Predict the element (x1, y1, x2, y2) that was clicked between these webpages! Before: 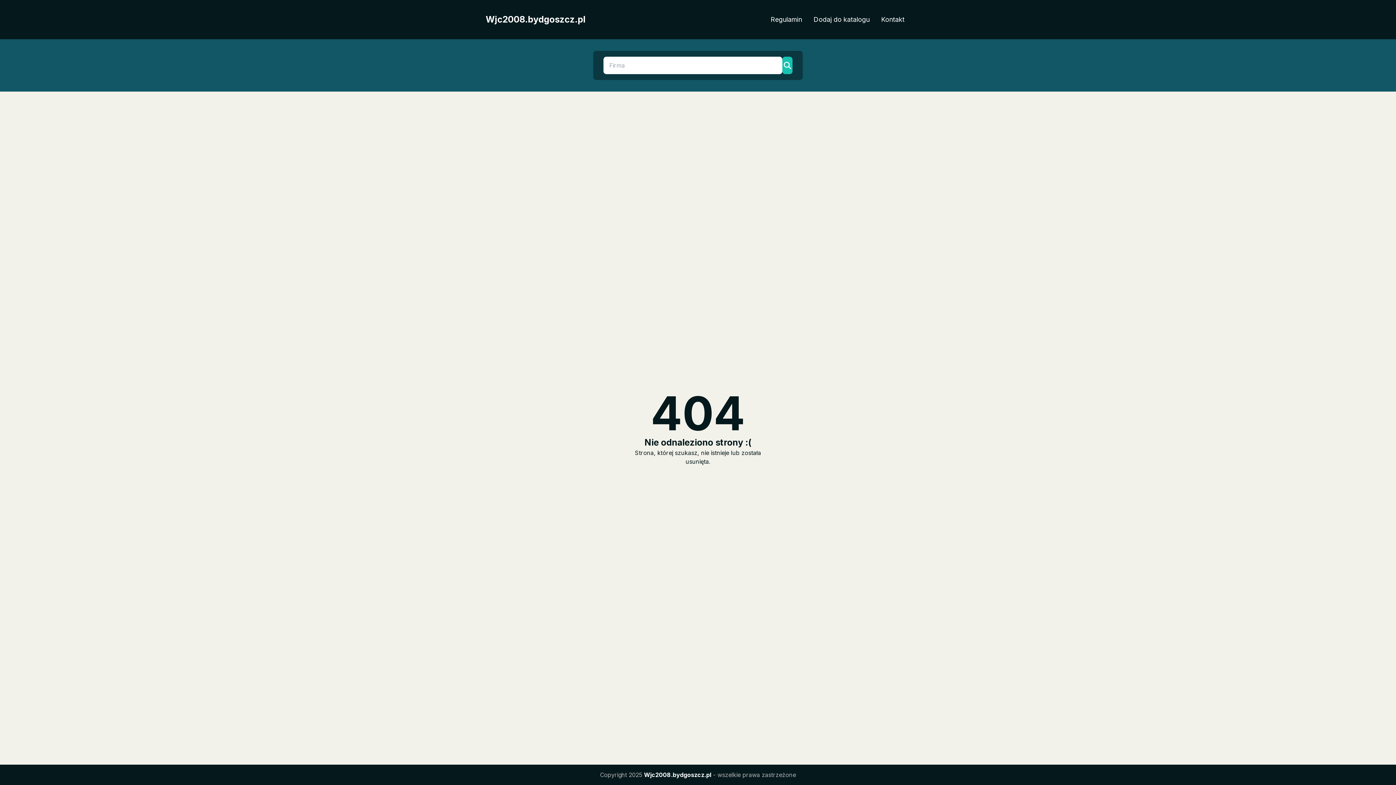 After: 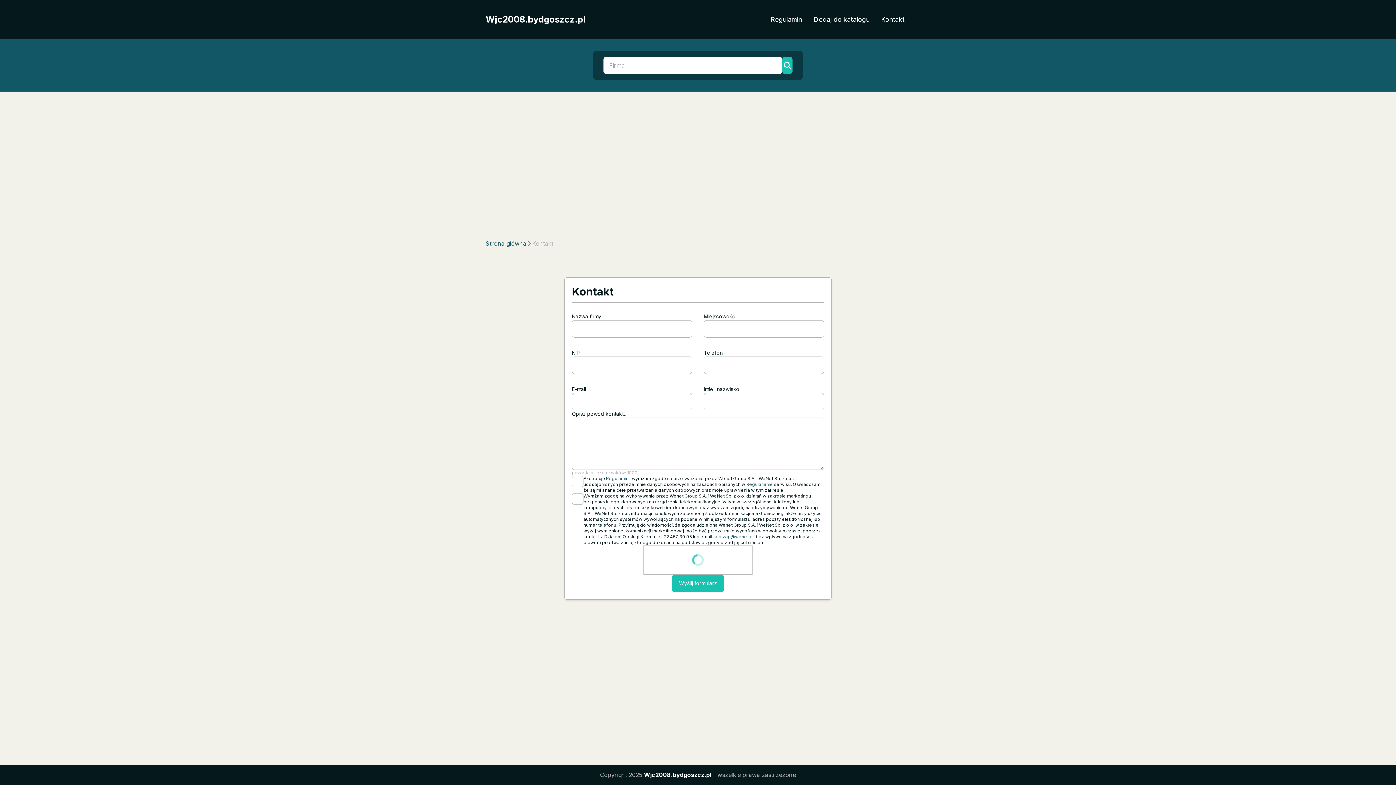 Action: bbox: (875, 11, 910, 27) label: Kontakt